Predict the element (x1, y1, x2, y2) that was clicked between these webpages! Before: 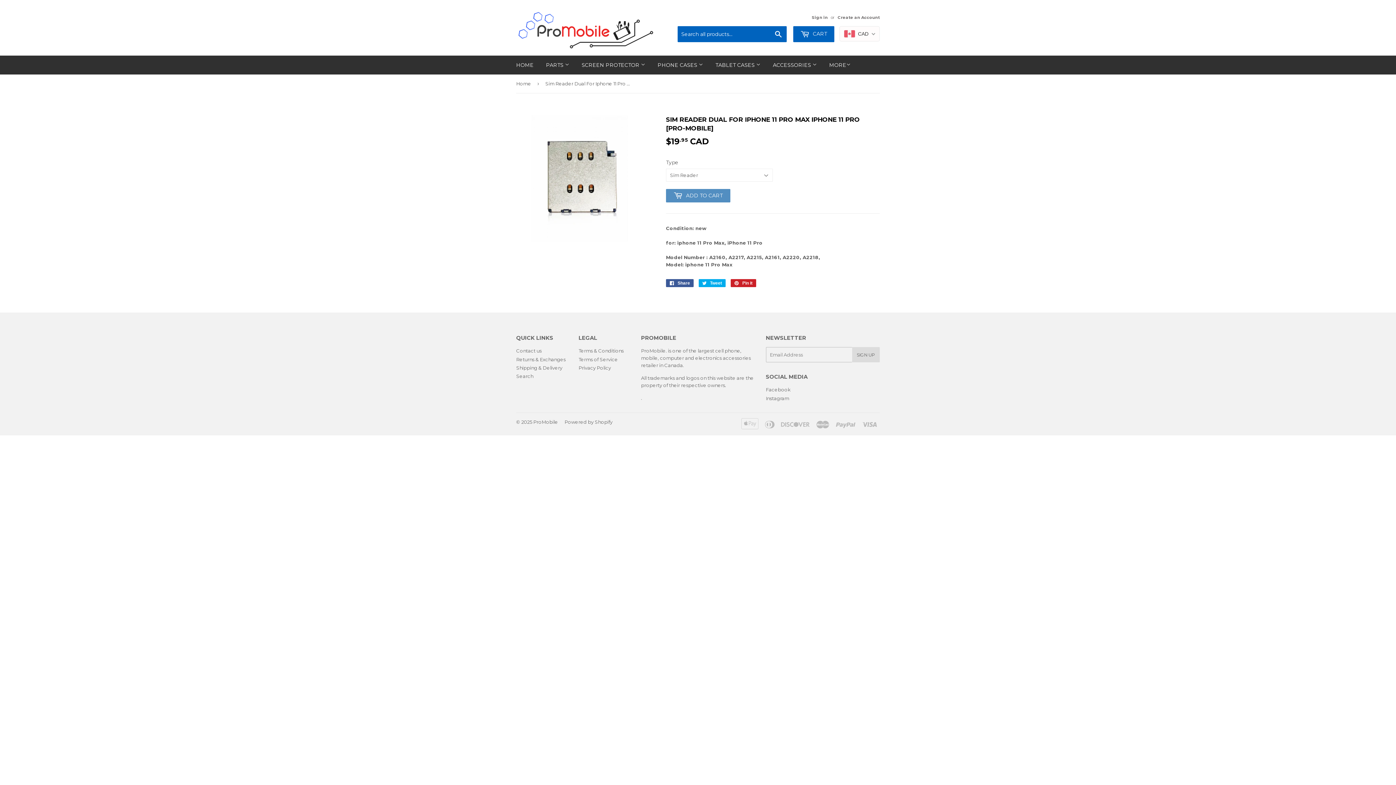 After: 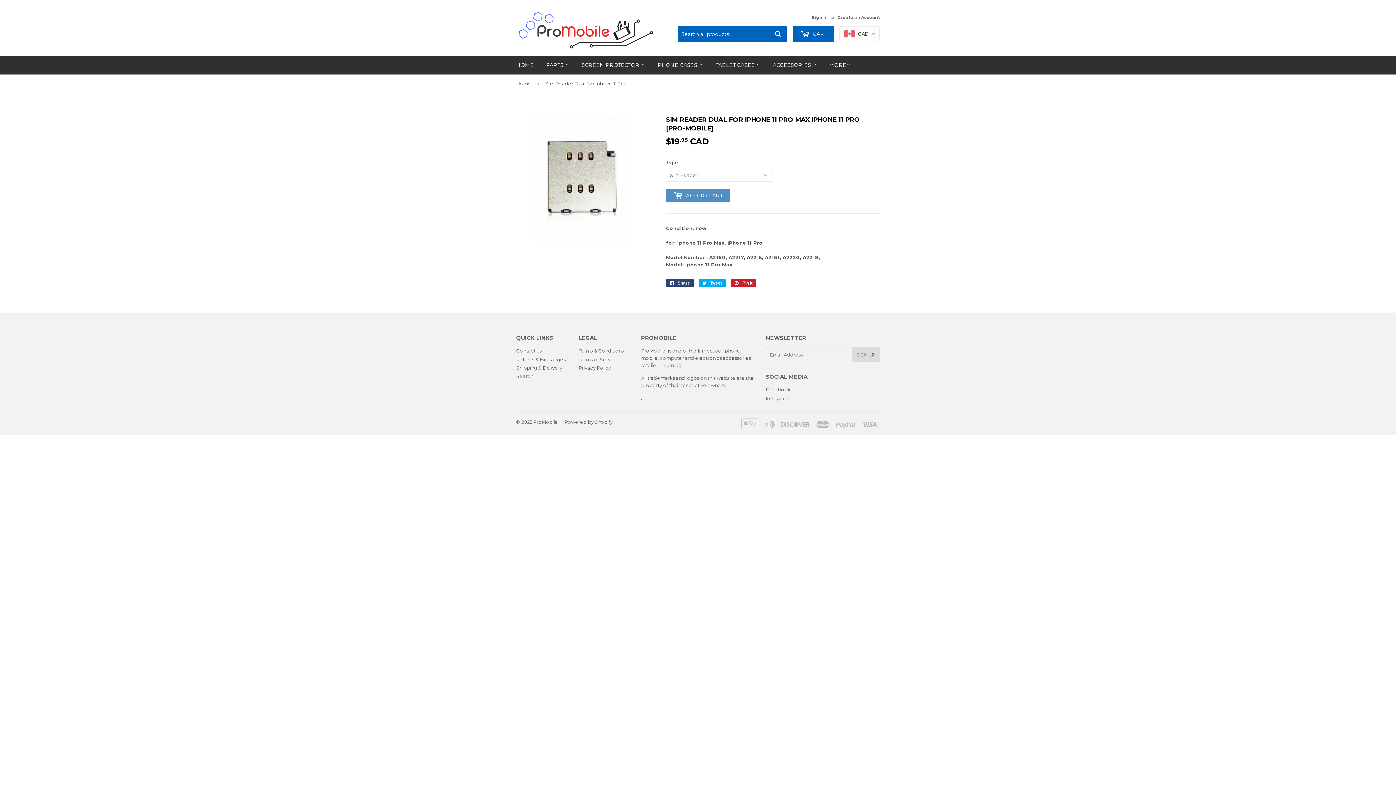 Action: bbox: (666, 279, 693, 287) label:  Share
Share on Facebook